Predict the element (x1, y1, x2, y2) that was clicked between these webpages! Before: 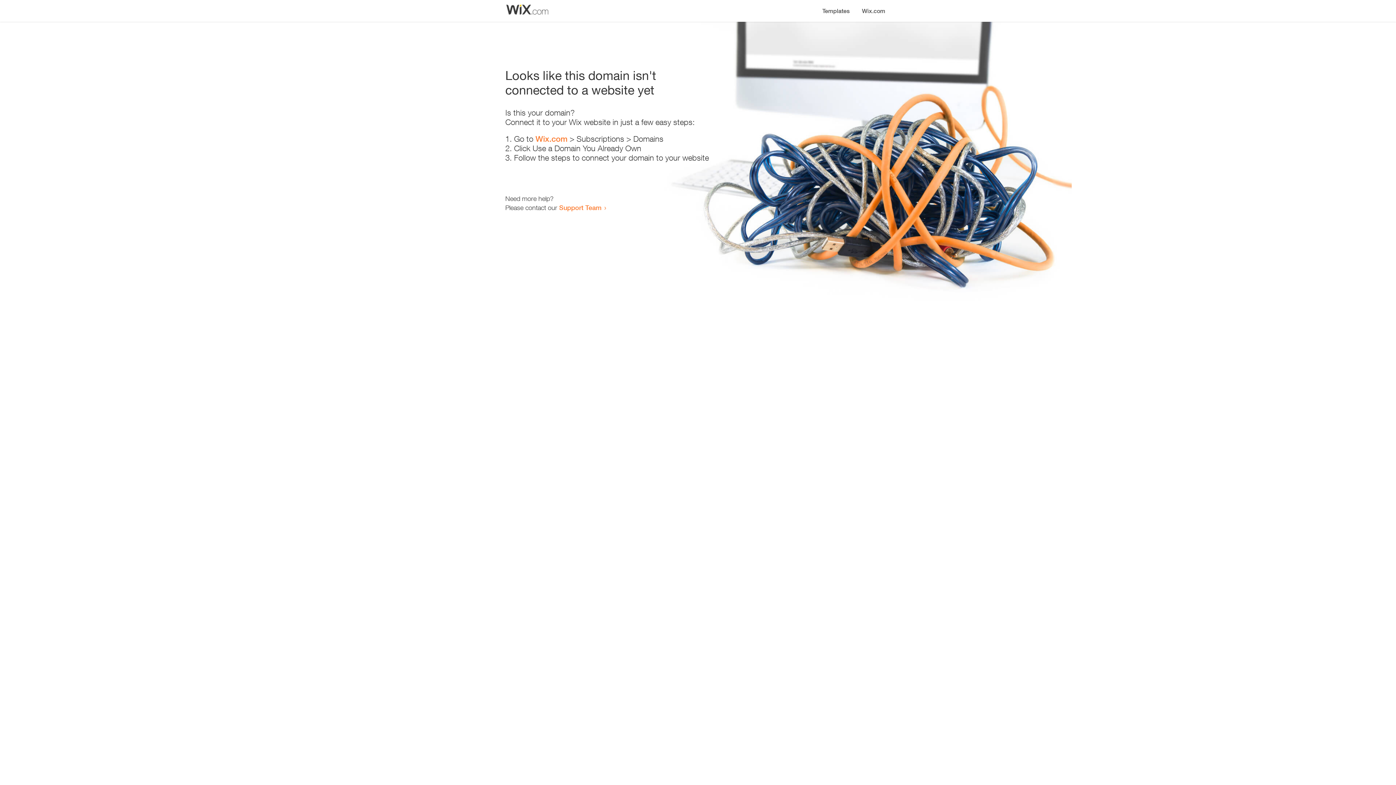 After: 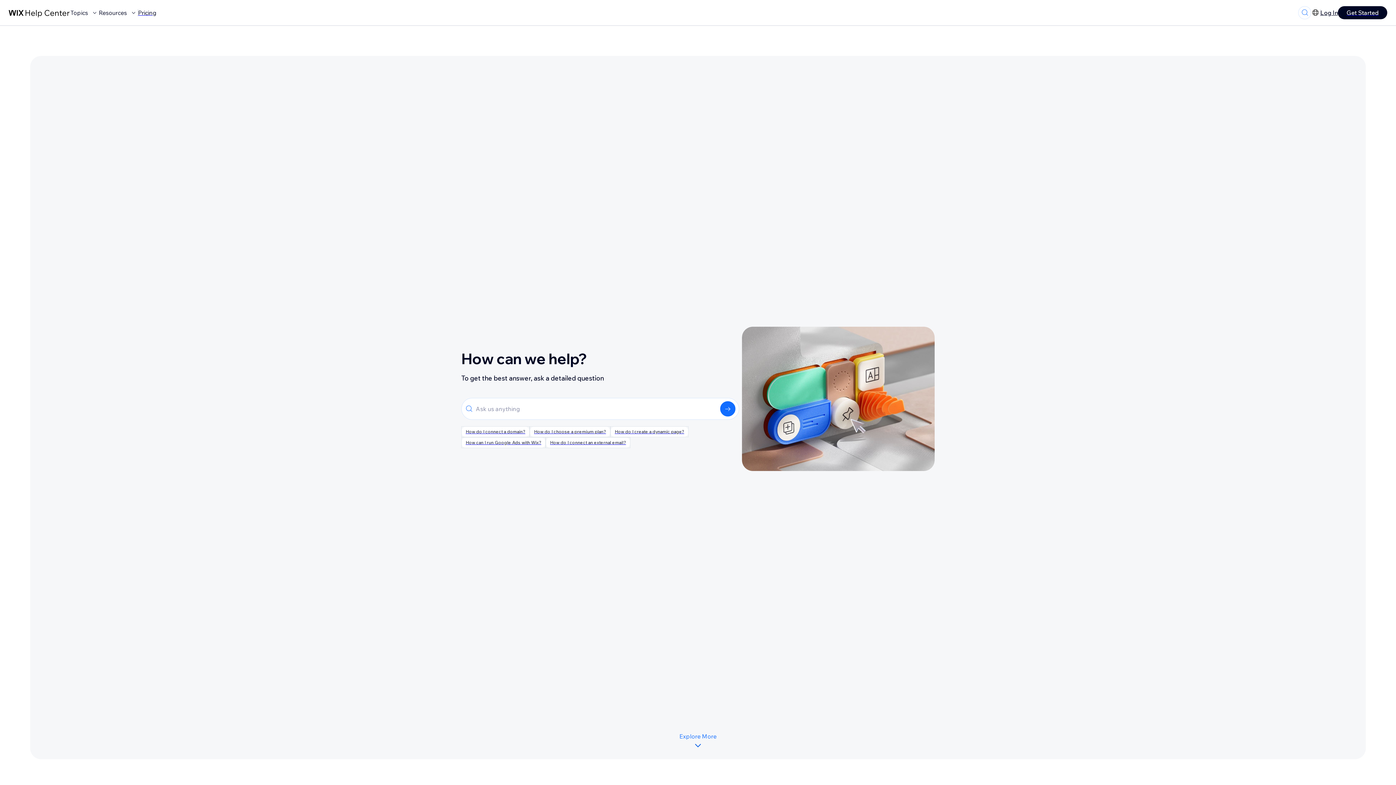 Action: label: Support Team bbox: (559, 203, 601, 211)